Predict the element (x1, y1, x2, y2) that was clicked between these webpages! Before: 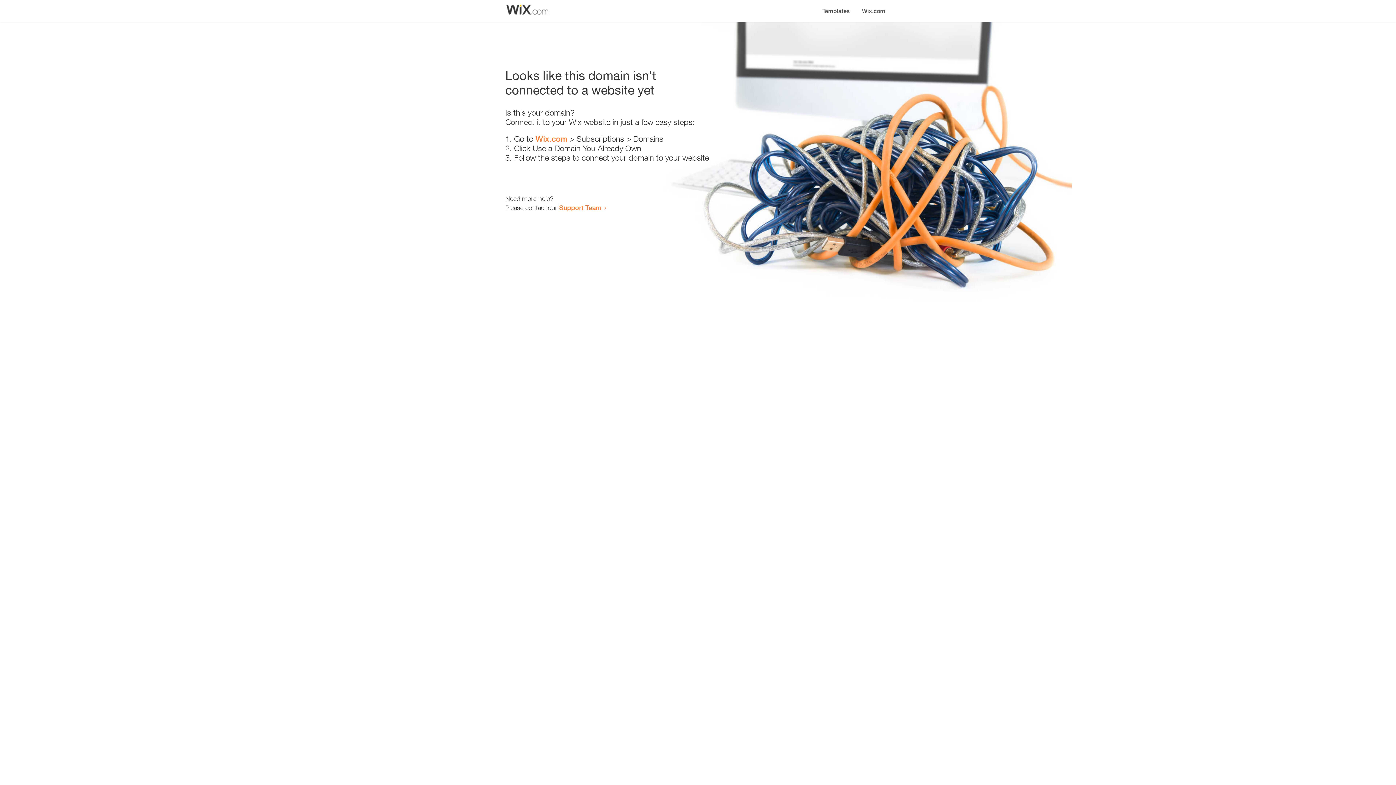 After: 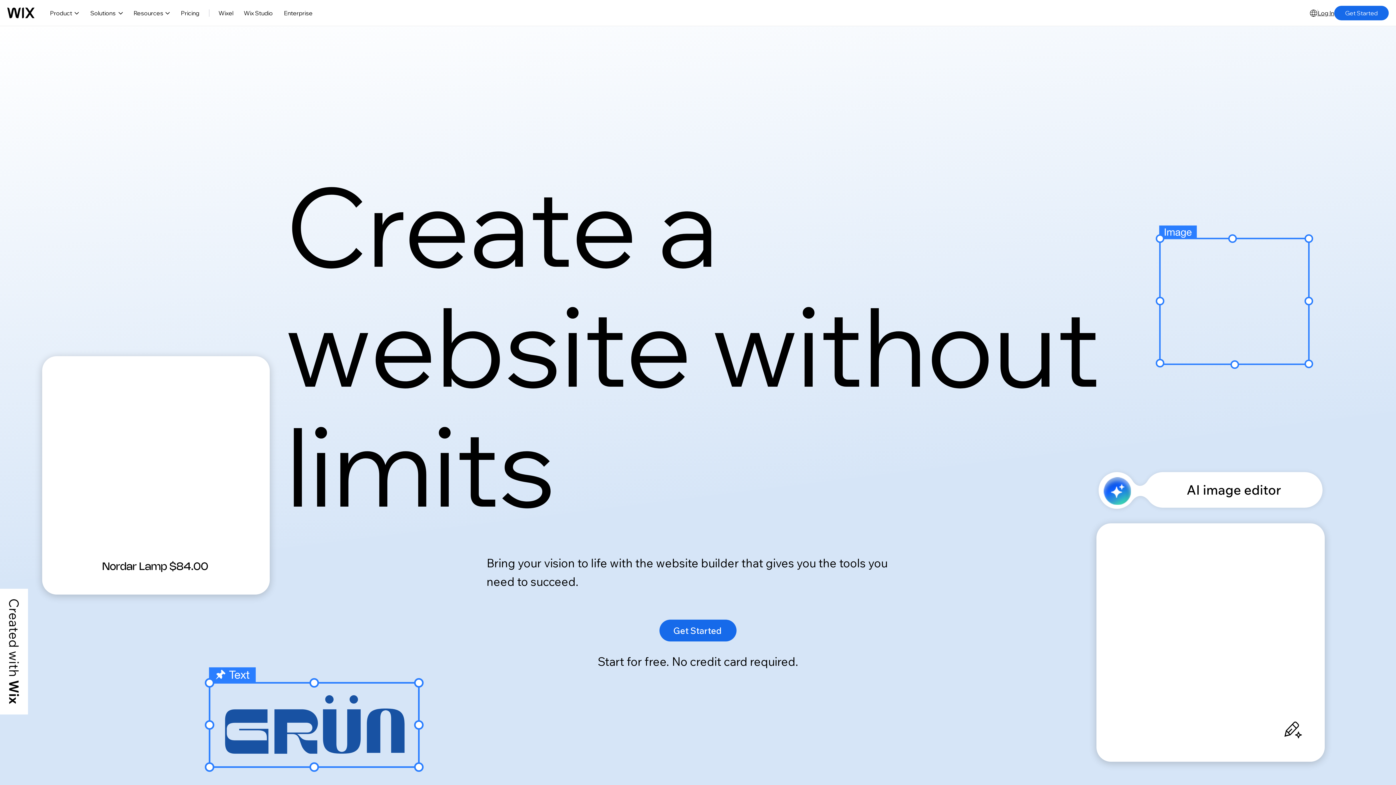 Action: label: Wix.com bbox: (856, 0, 890, 14)